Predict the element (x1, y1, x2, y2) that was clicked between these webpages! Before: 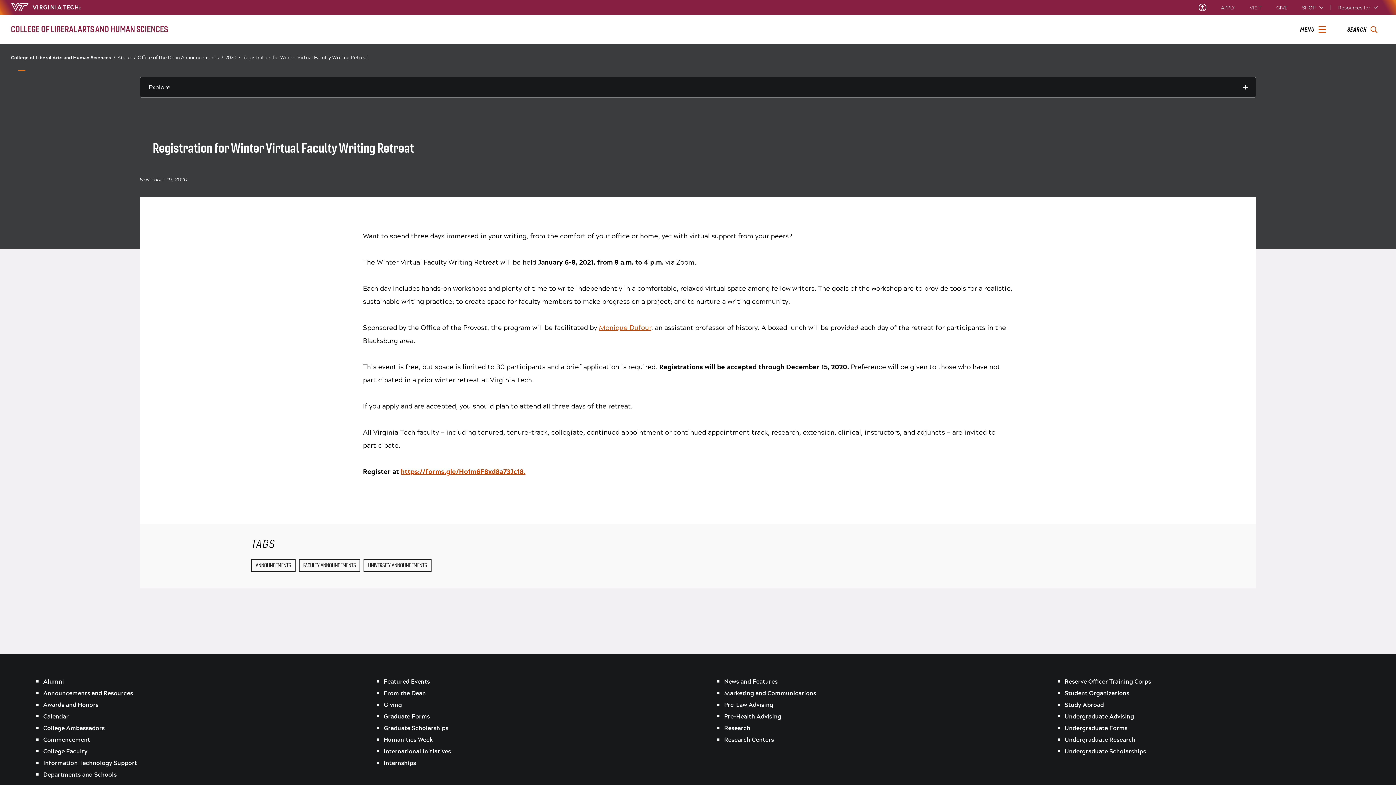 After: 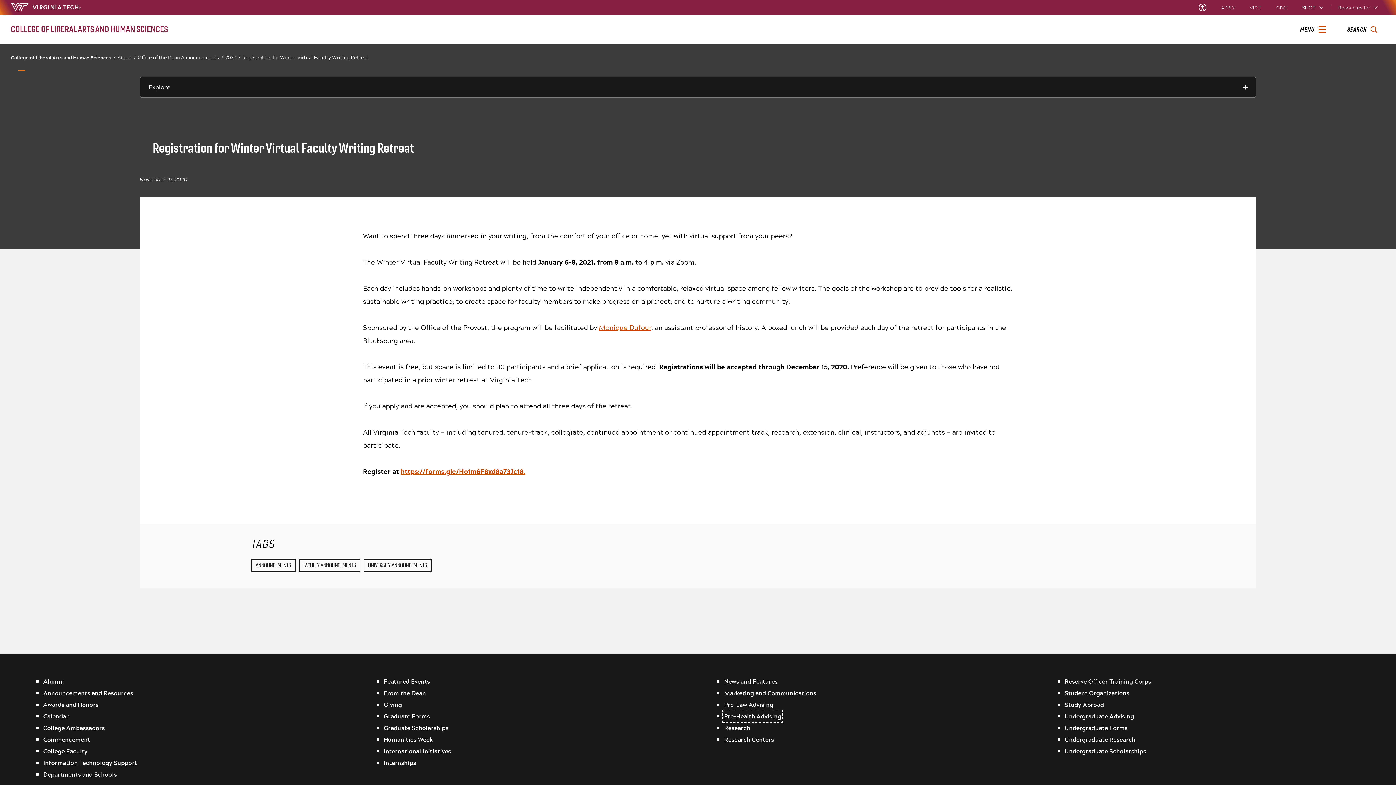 Action: bbox: (724, 711, 781, 721) label: Pre-Health Advising